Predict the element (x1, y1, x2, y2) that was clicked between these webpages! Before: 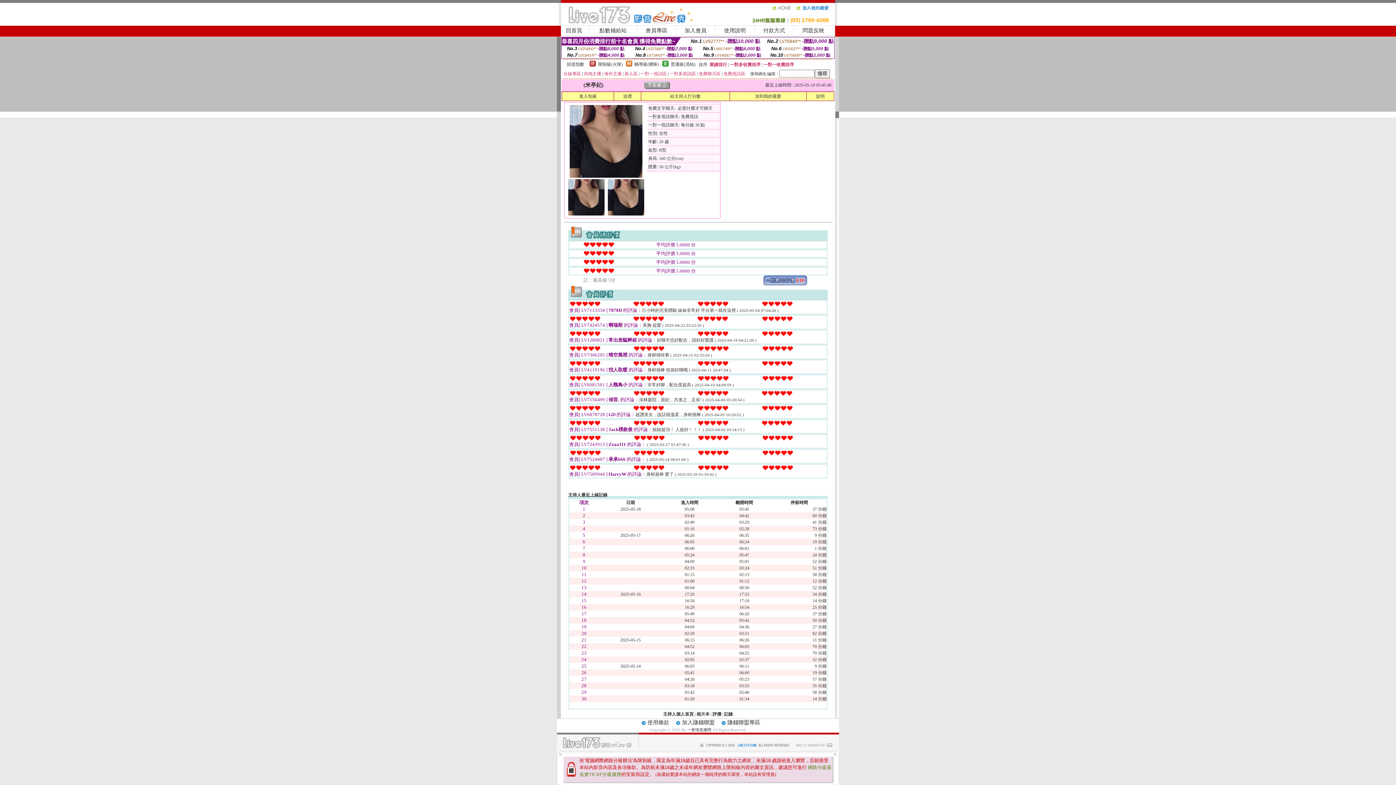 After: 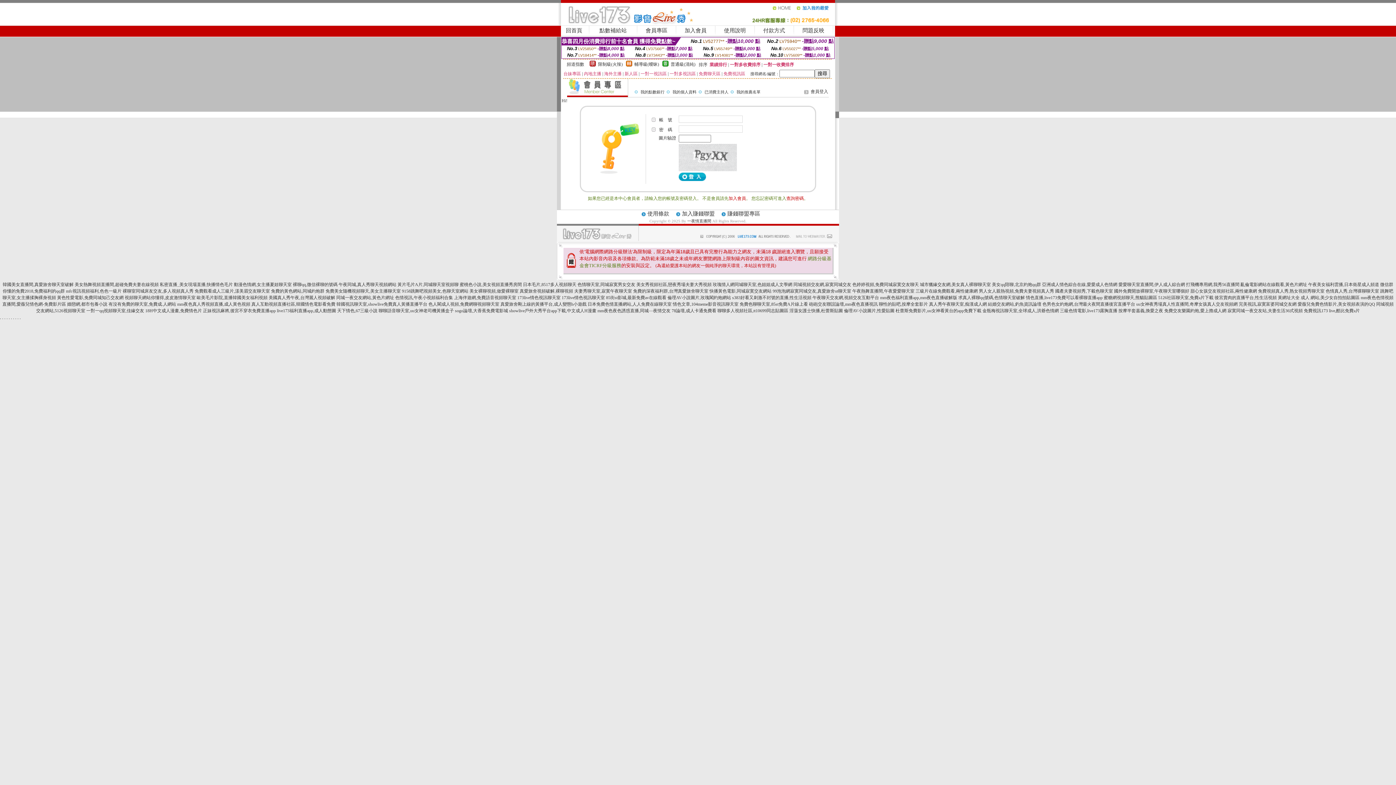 Action: label: 給主持人打分數 bbox: (670, 93, 700, 98)